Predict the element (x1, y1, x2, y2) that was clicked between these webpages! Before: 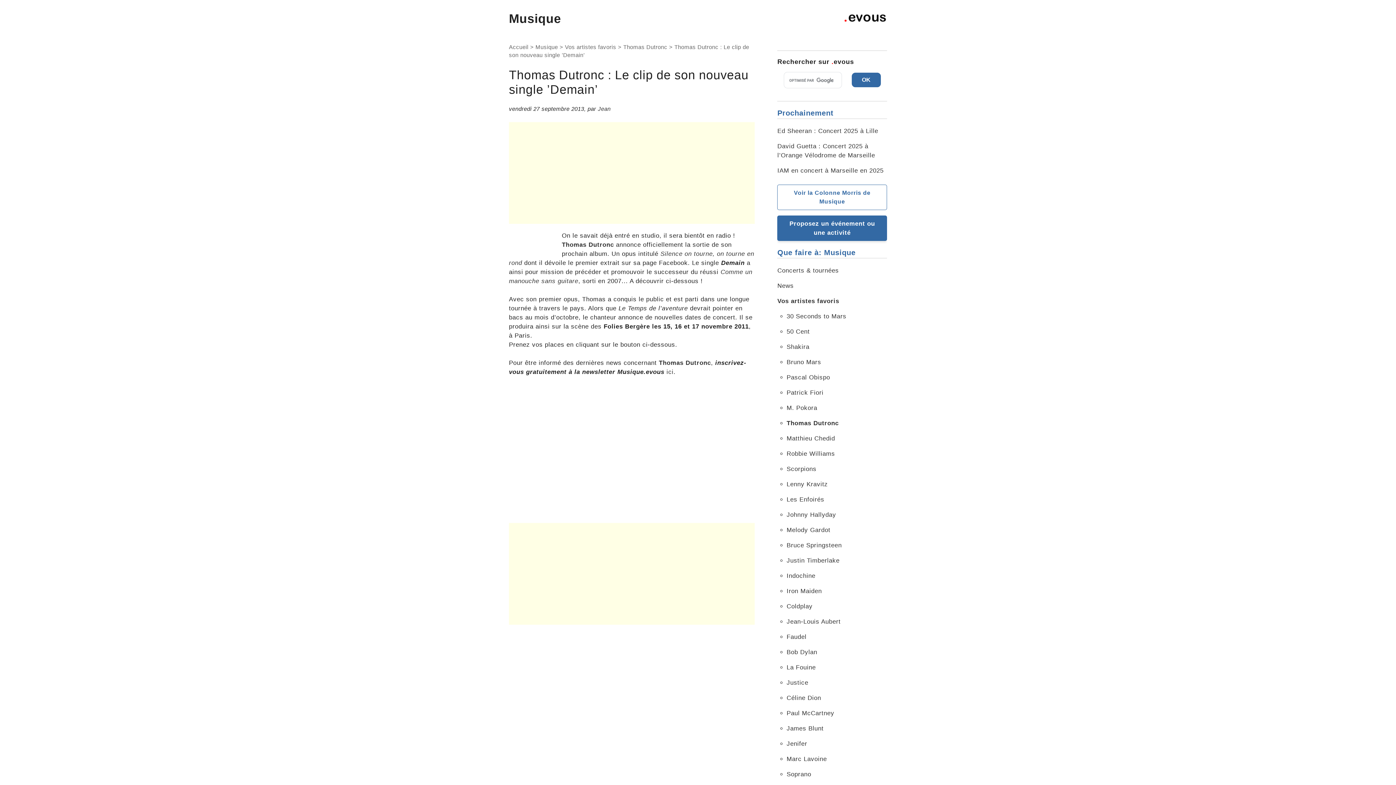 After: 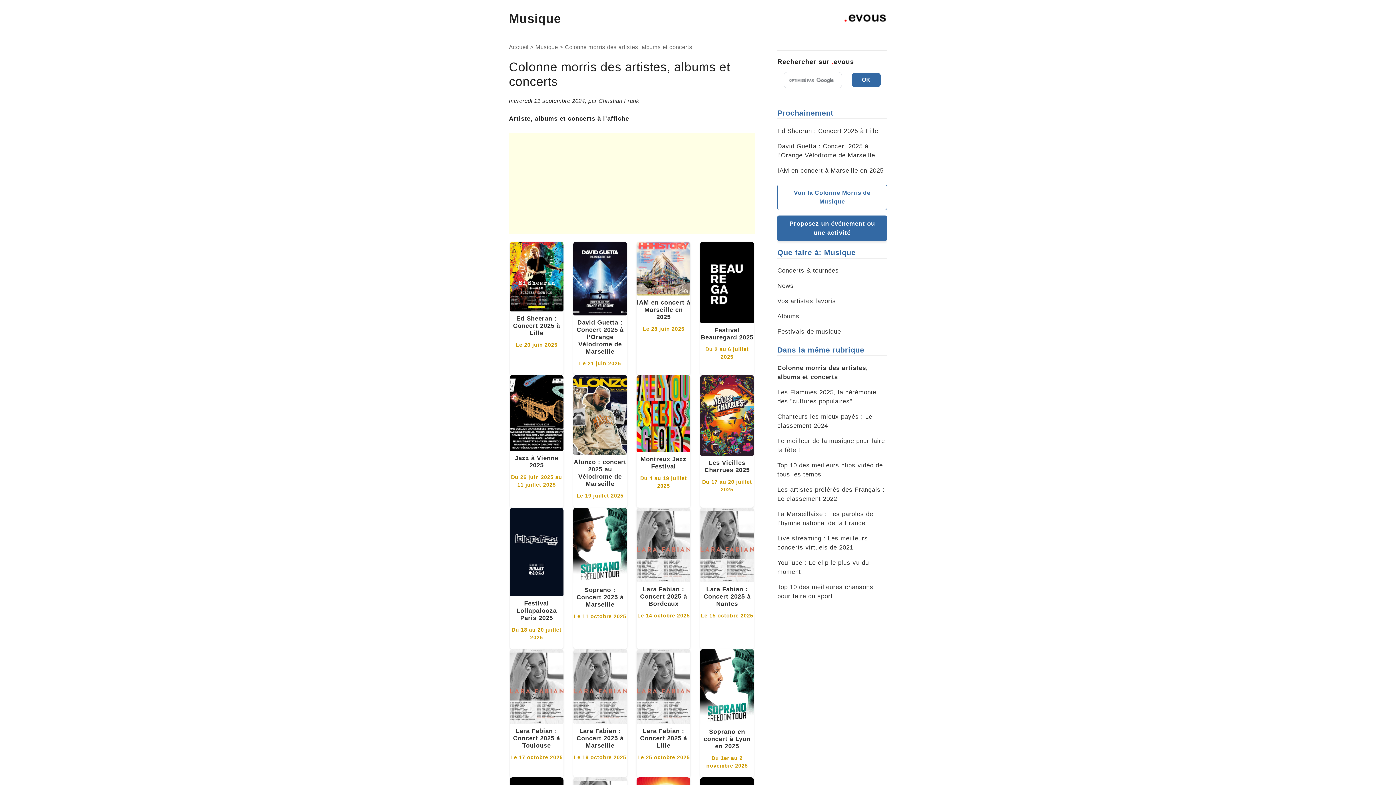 Action: label: Voir la Colonne Morris de Musique bbox: (777, 184, 887, 210)